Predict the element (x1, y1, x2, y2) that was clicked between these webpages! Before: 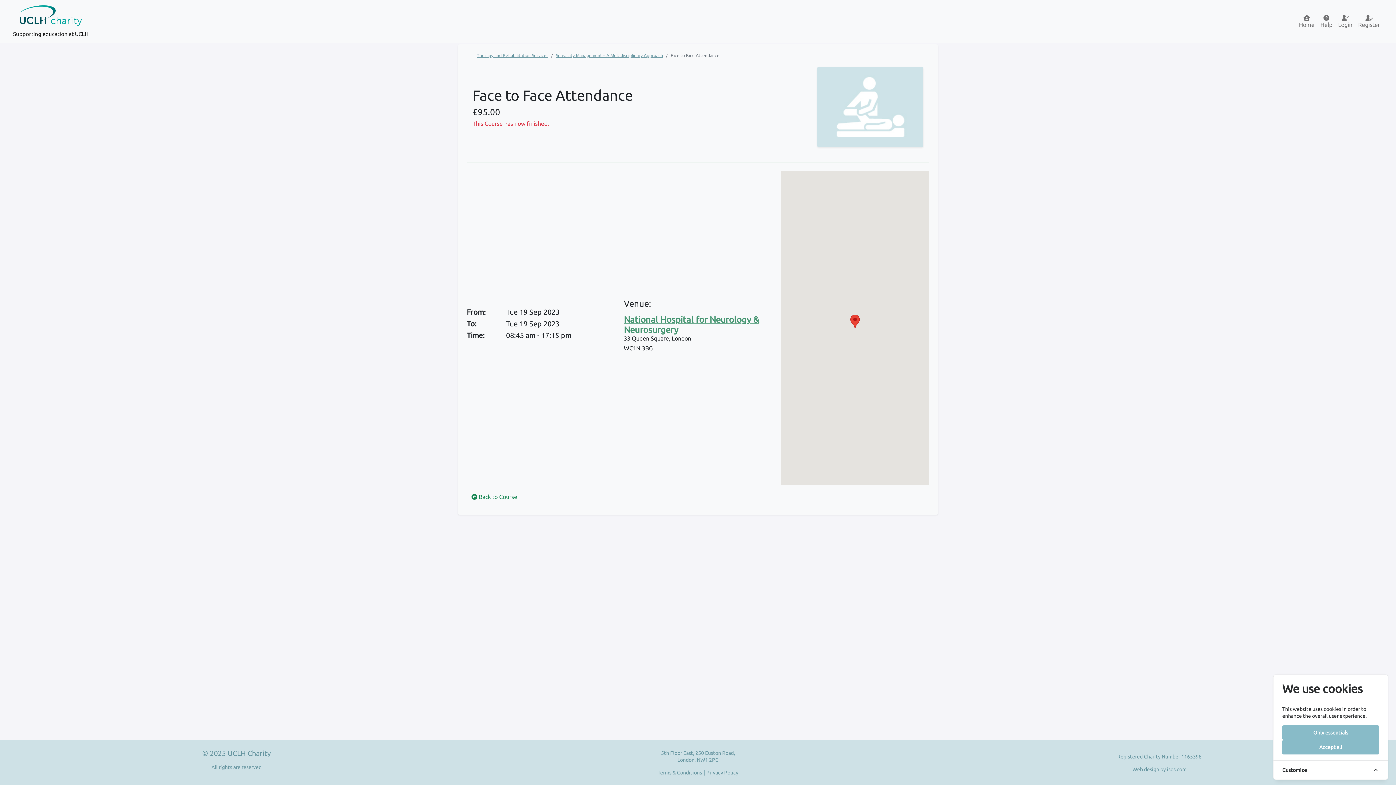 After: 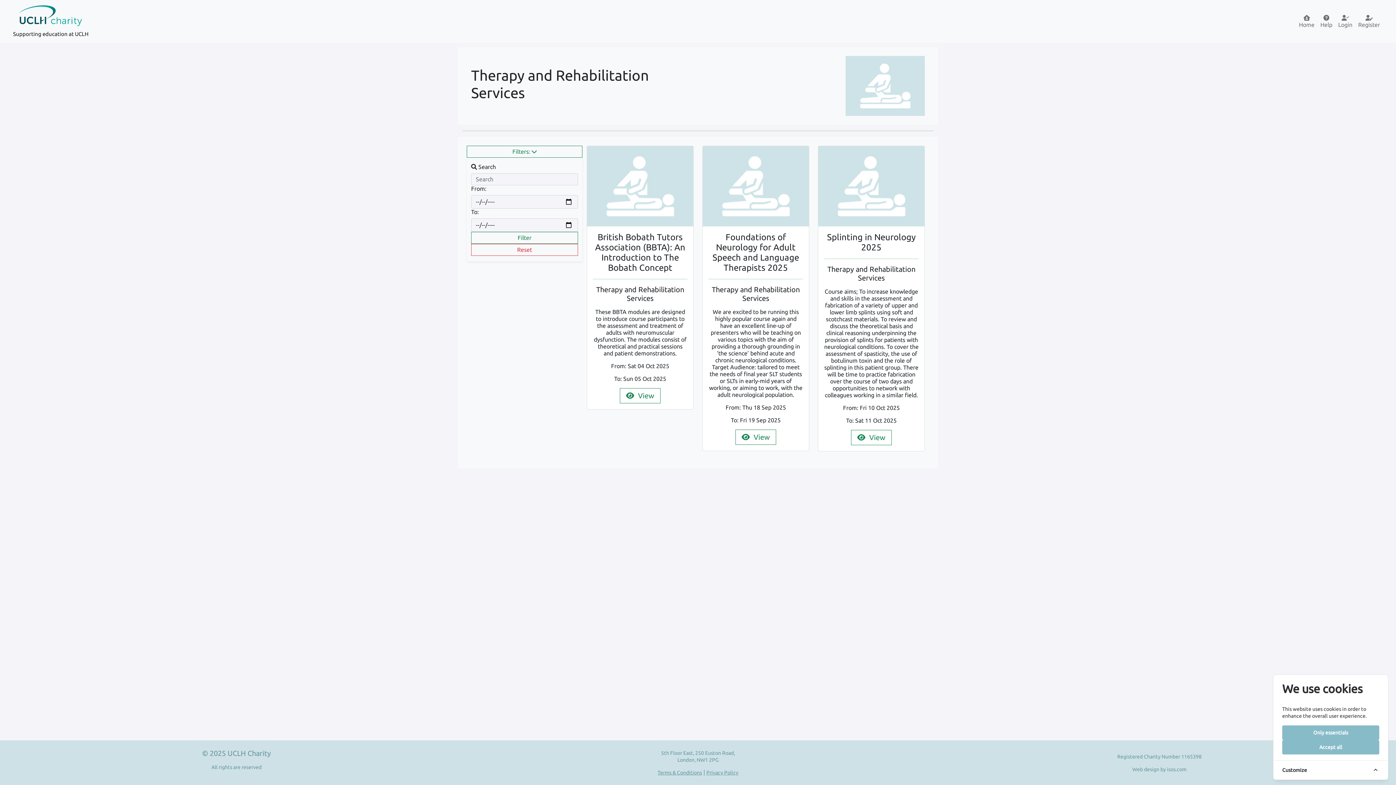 Action: label: Therapy and Rehabilitation Services bbox: (477, 52, 548, 57)